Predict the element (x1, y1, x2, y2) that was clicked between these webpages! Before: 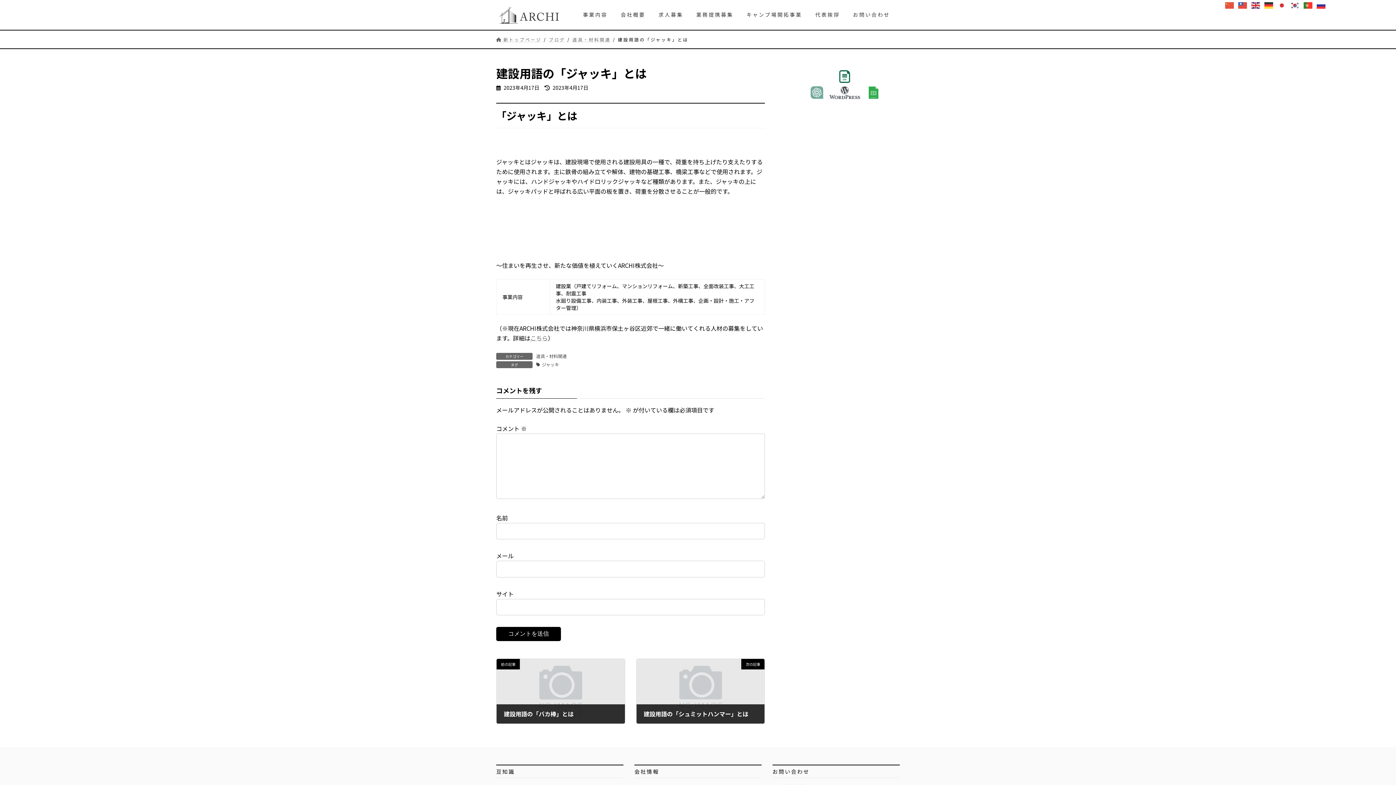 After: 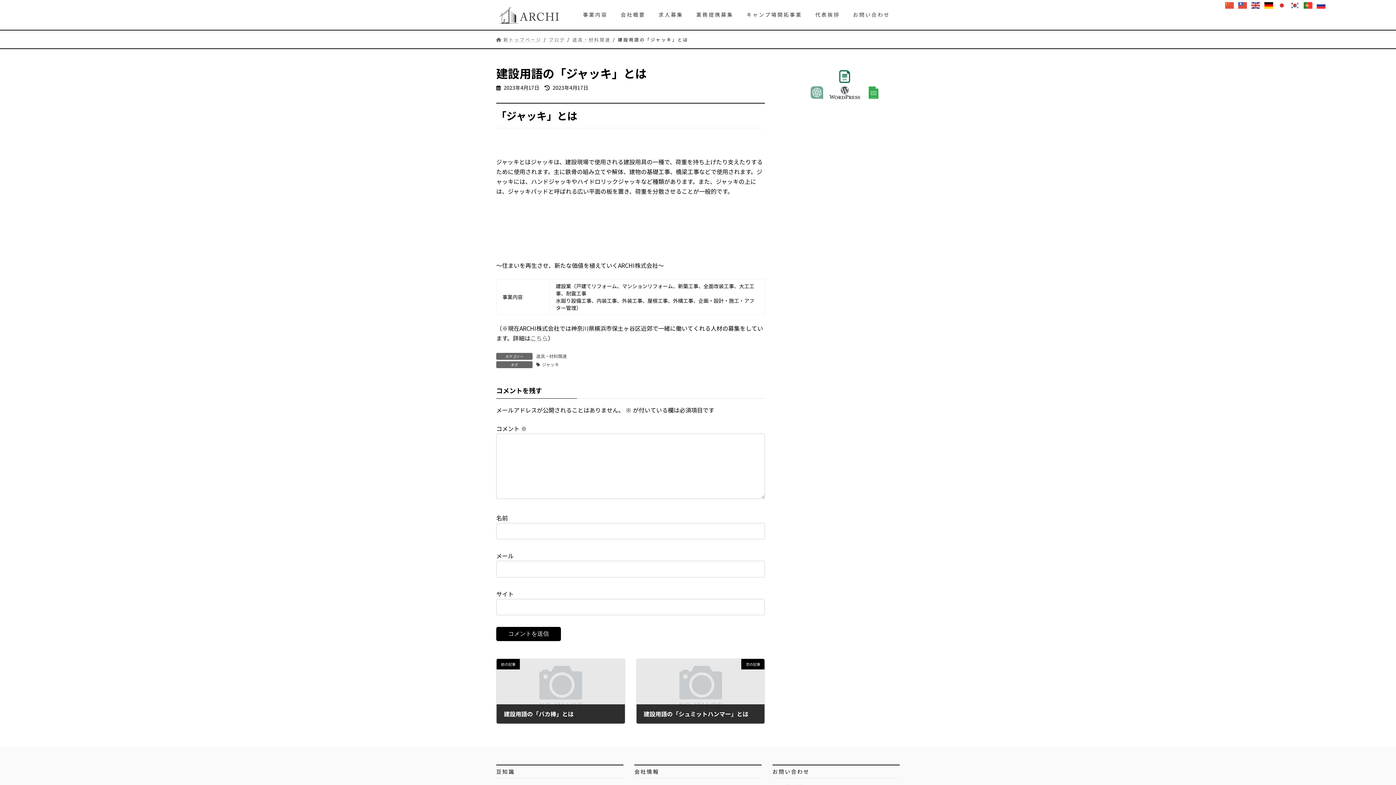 Action: bbox: (1264, 0, 1274, 8)